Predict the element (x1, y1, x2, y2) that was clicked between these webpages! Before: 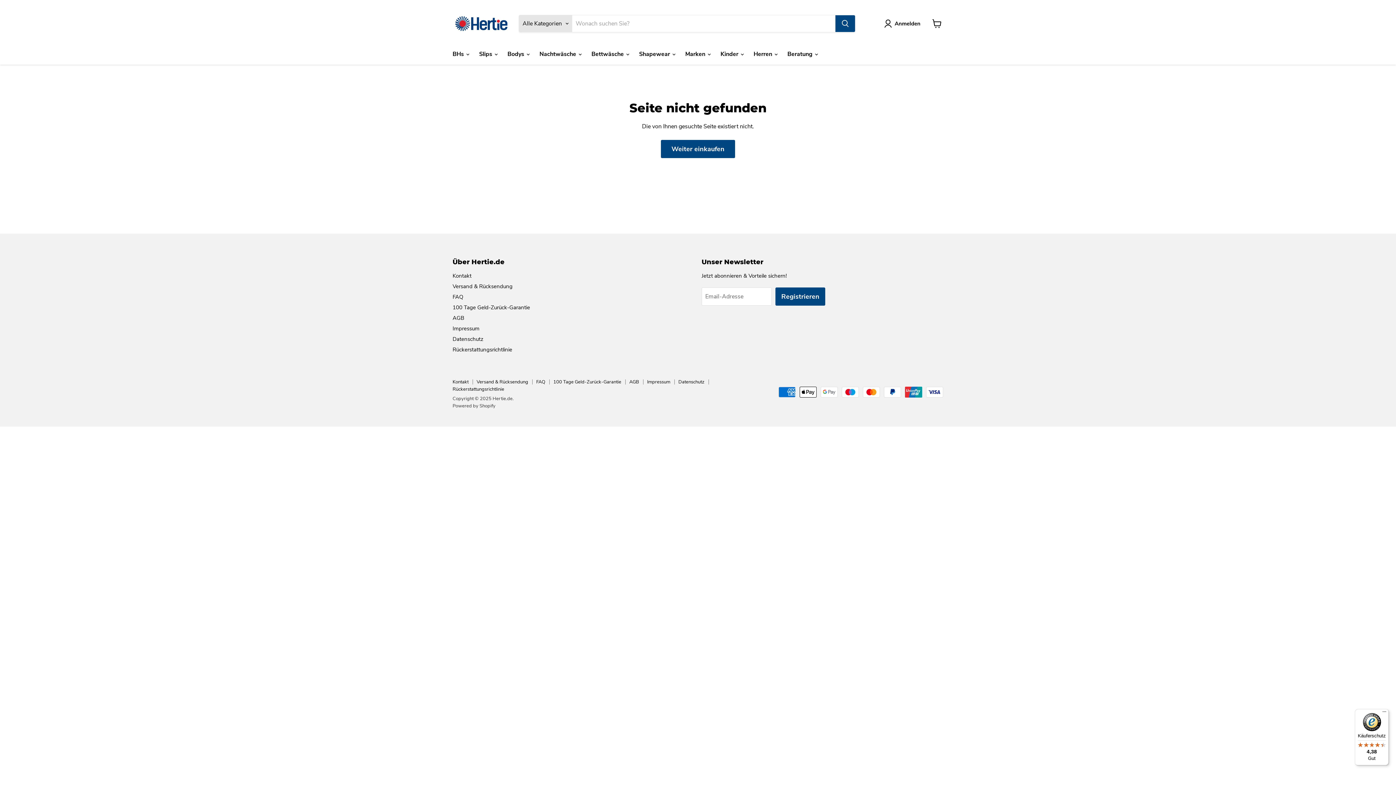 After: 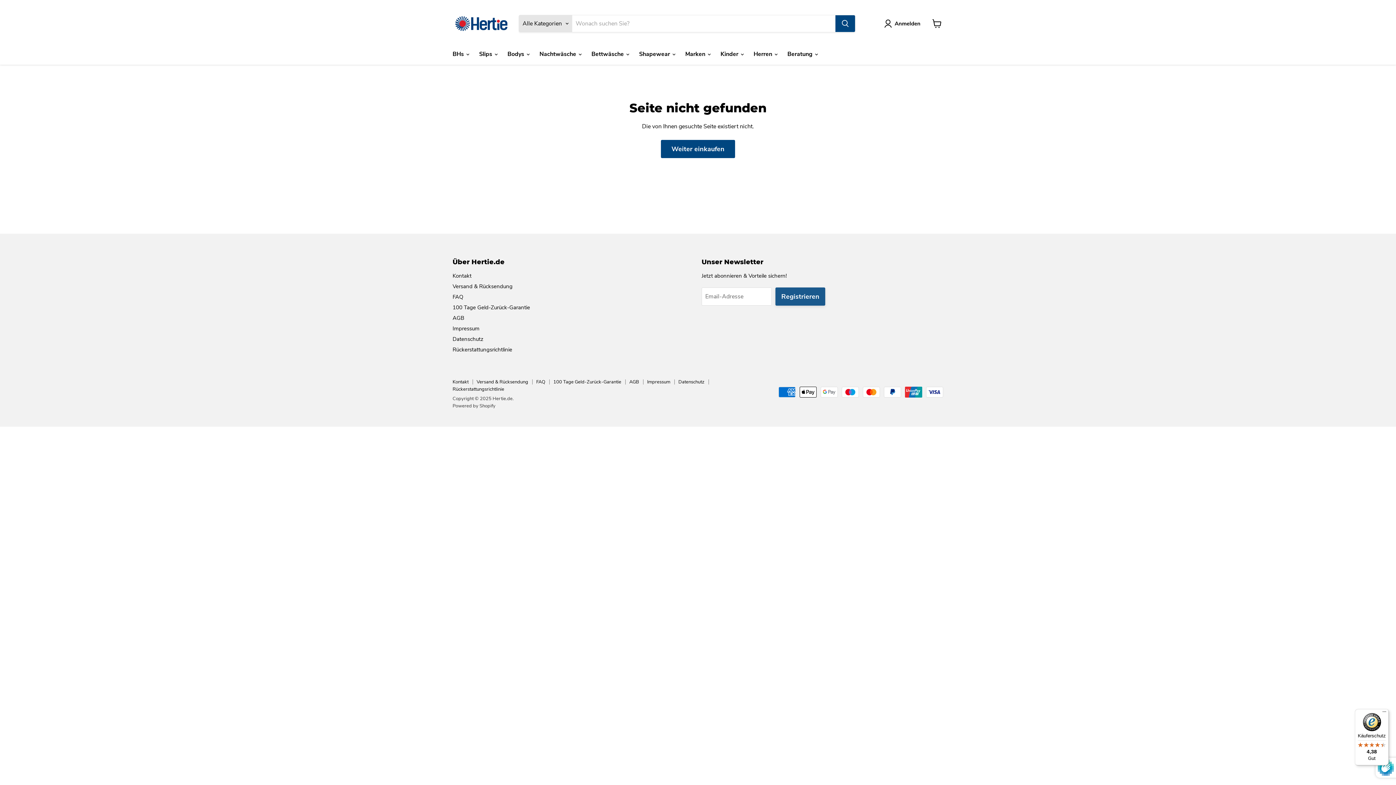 Action: label: Registrieren bbox: (775, 287, 825, 305)